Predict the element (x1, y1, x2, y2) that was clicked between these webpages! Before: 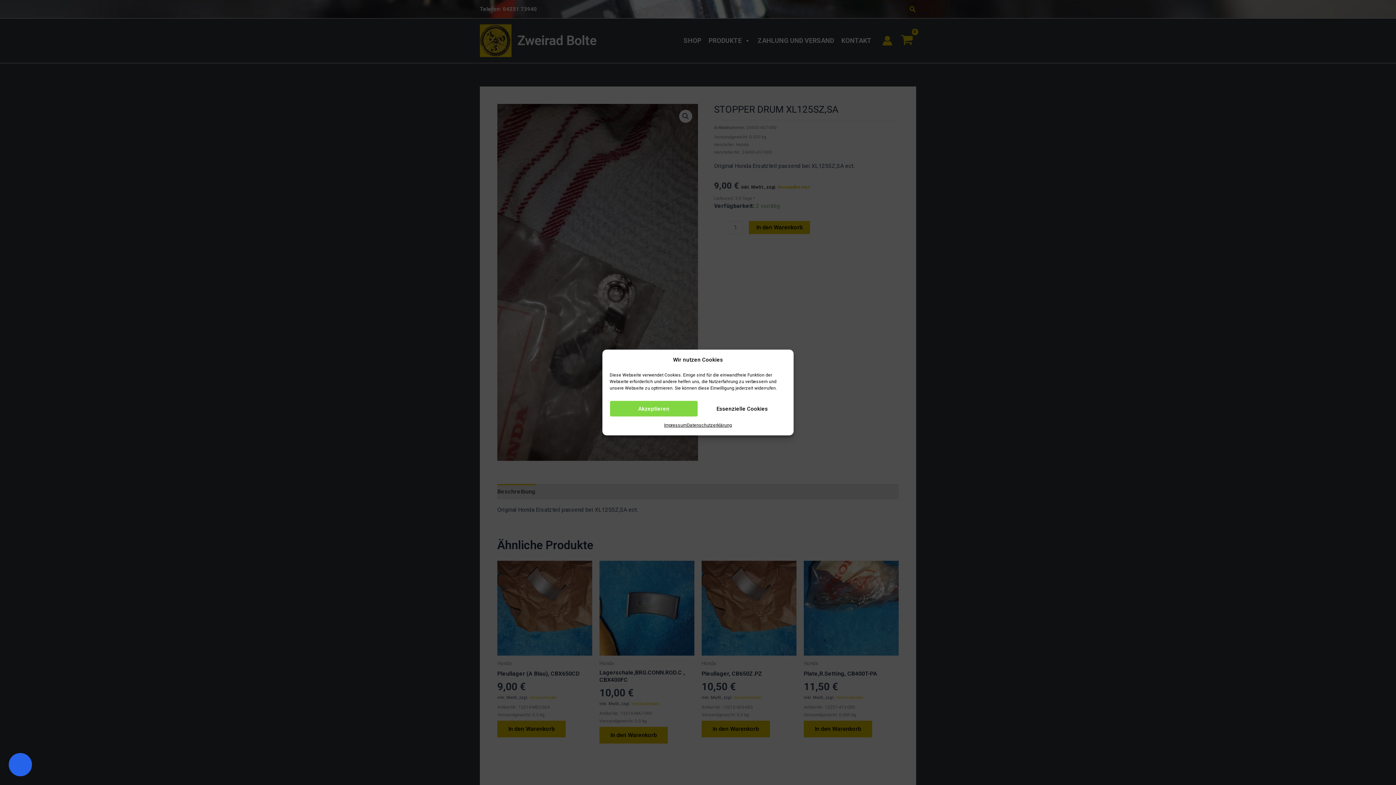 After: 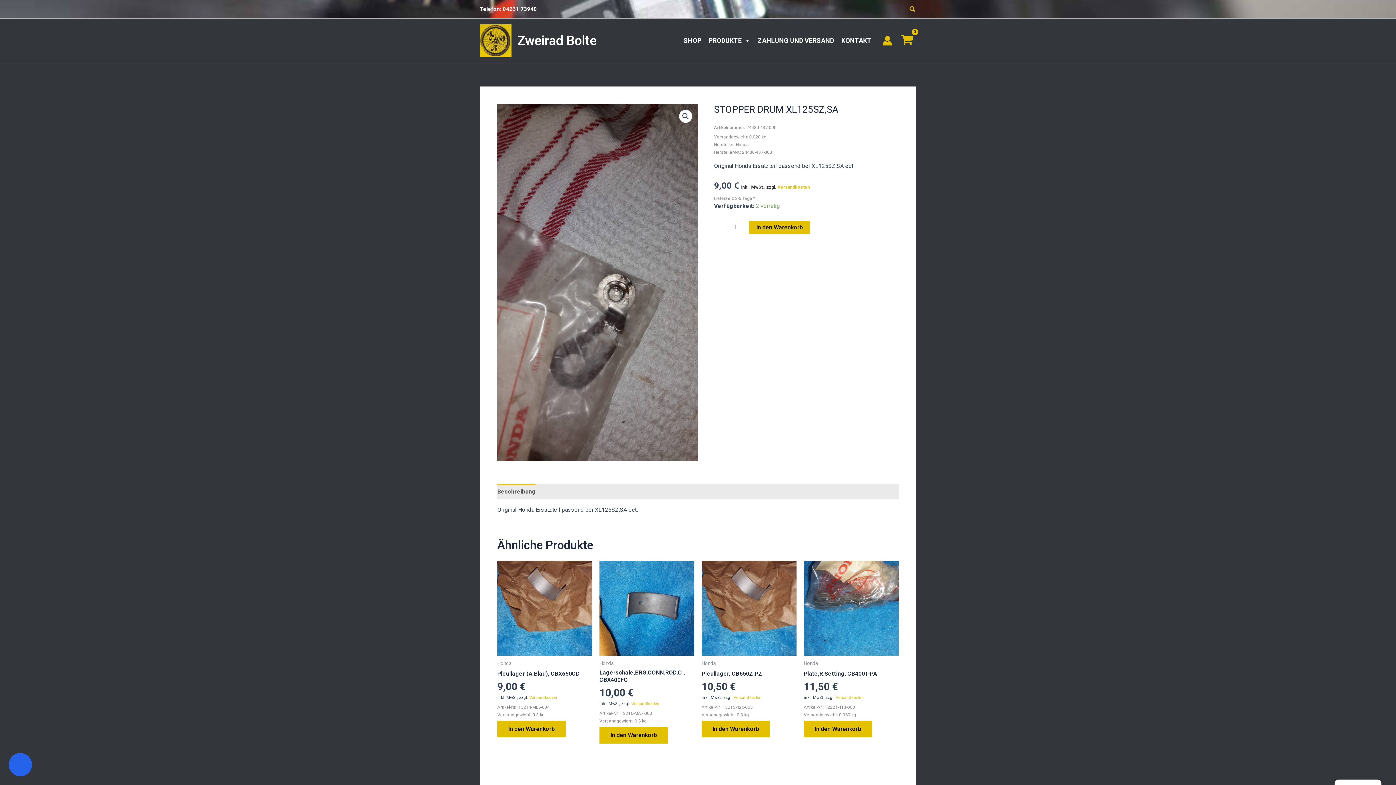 Action: label: Essenzielle Cookies bbox: (698, 400, 786, 417)